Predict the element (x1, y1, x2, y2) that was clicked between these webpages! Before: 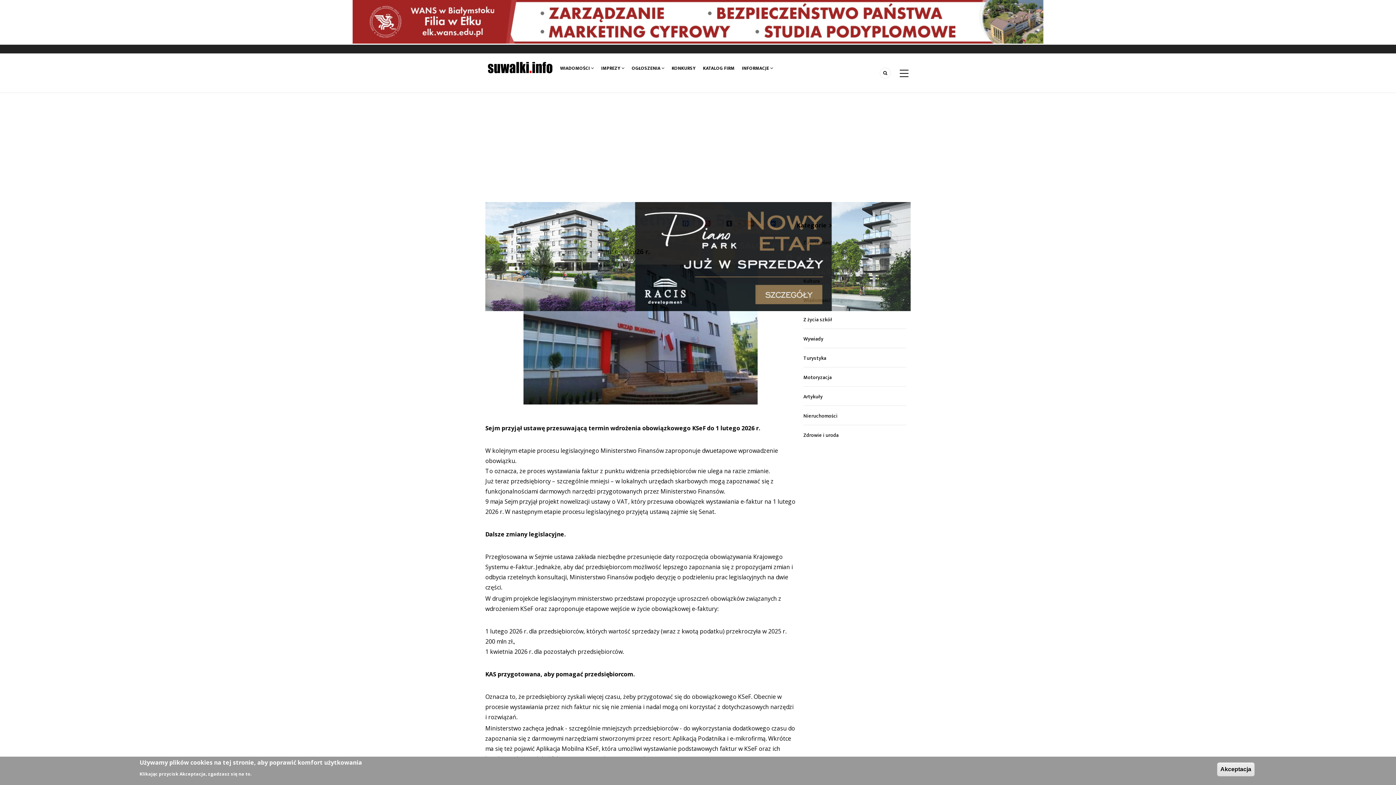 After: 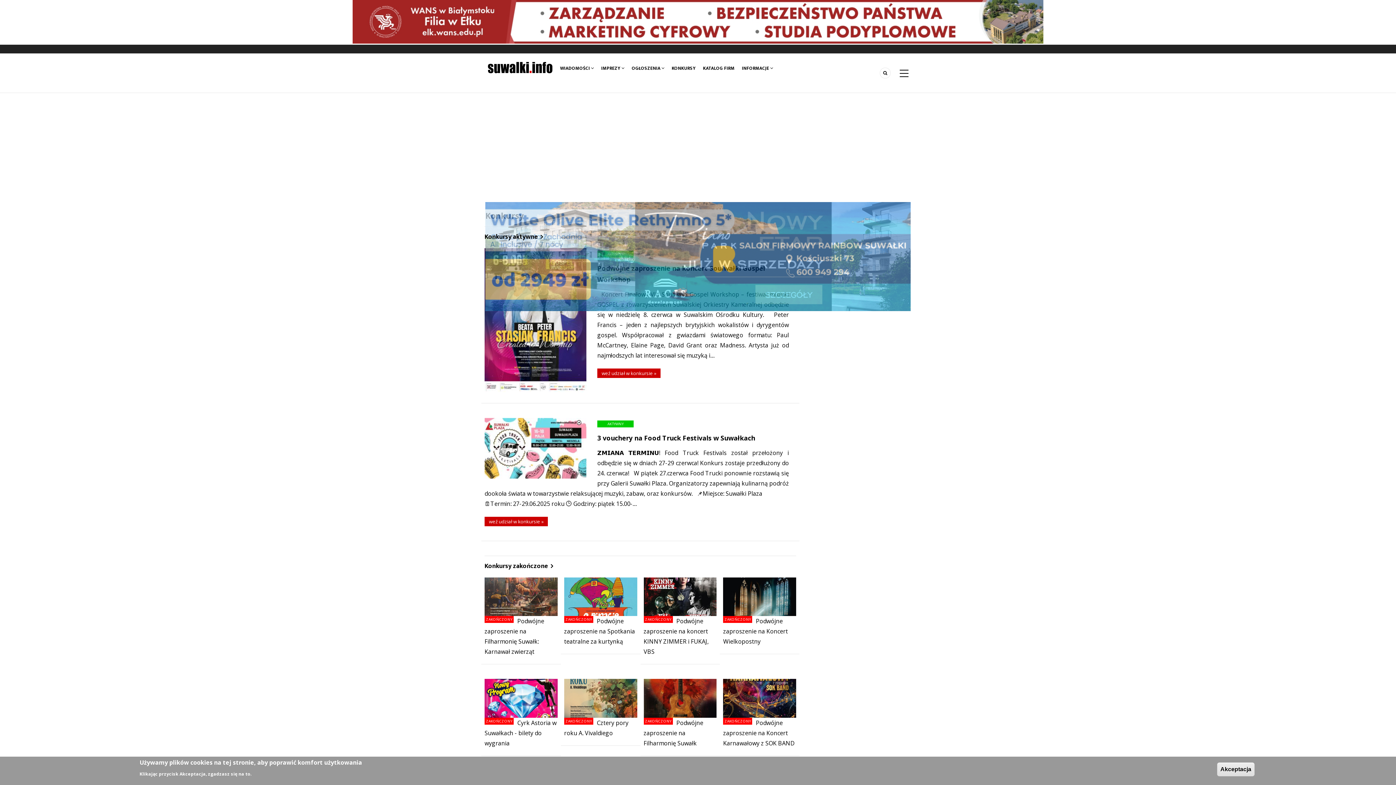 Action: label: KONKURSY bbox: (668, 53, 699, 83)